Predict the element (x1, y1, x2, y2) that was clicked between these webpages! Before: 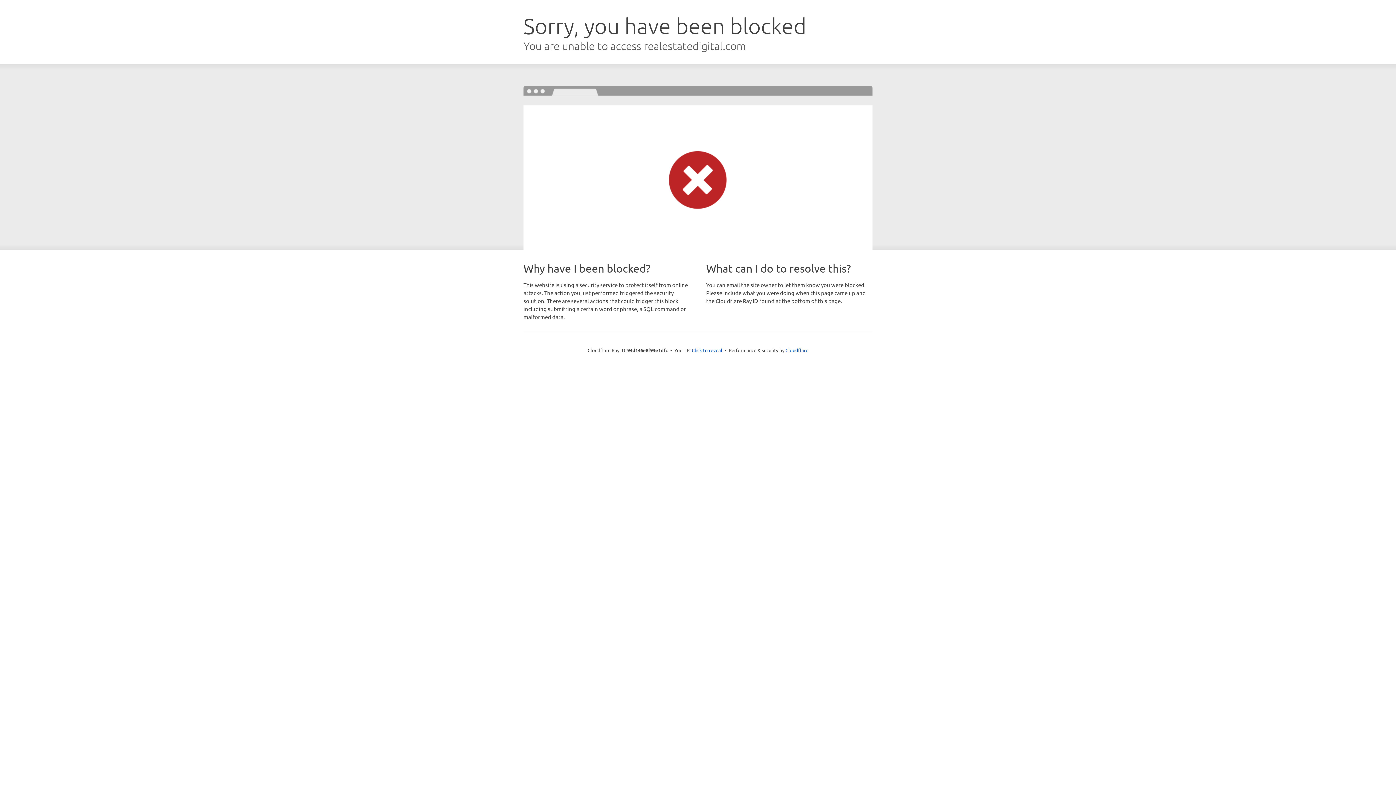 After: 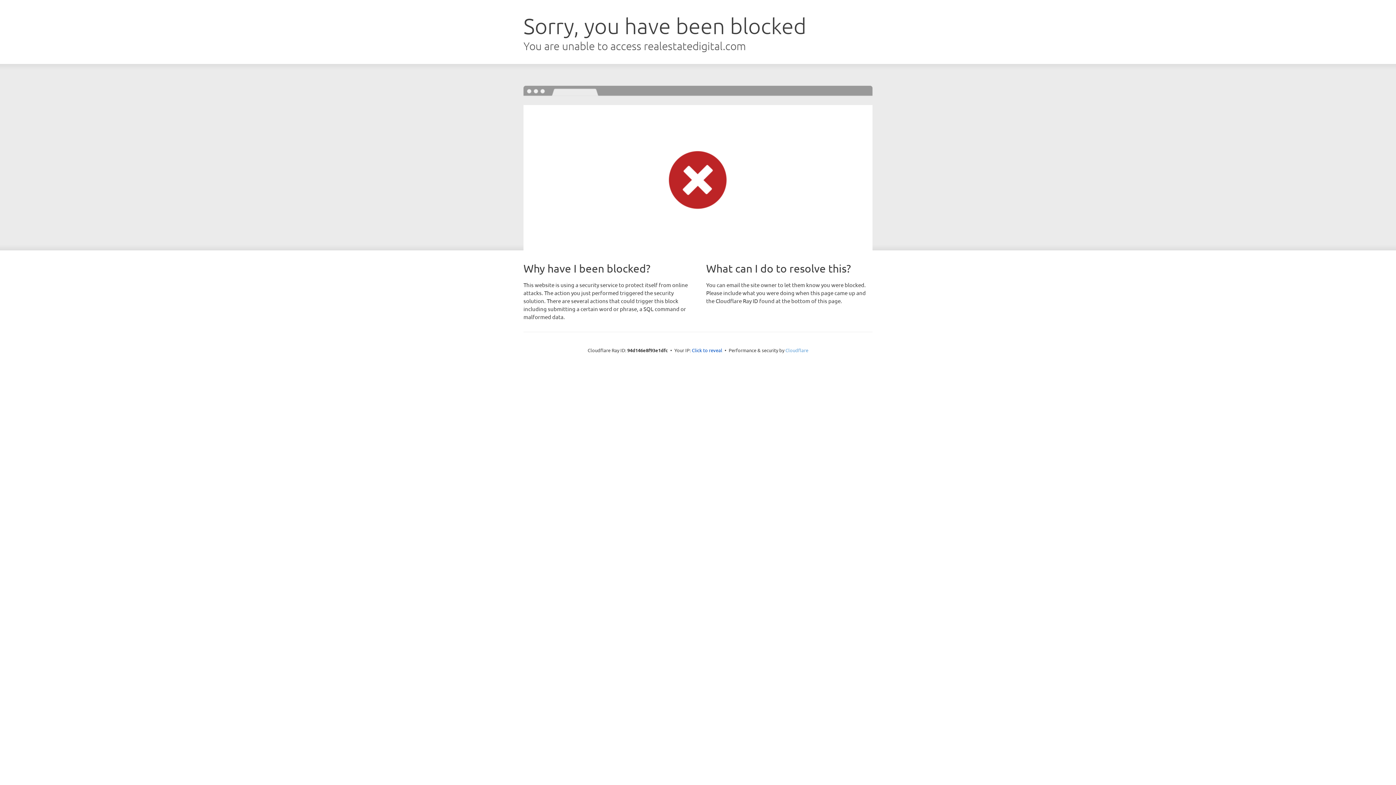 Action: label: Cloudflare bbox: (785, 347, 808, 353)